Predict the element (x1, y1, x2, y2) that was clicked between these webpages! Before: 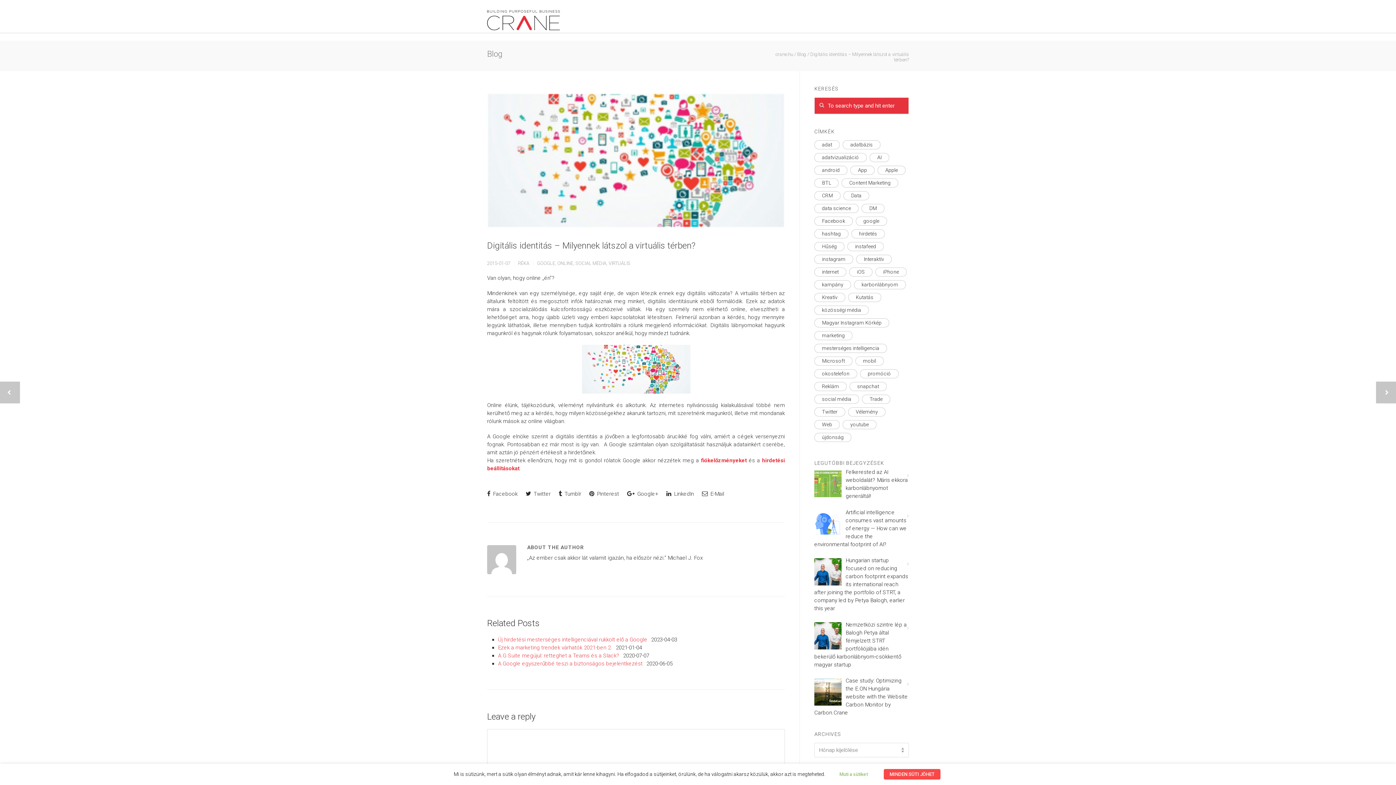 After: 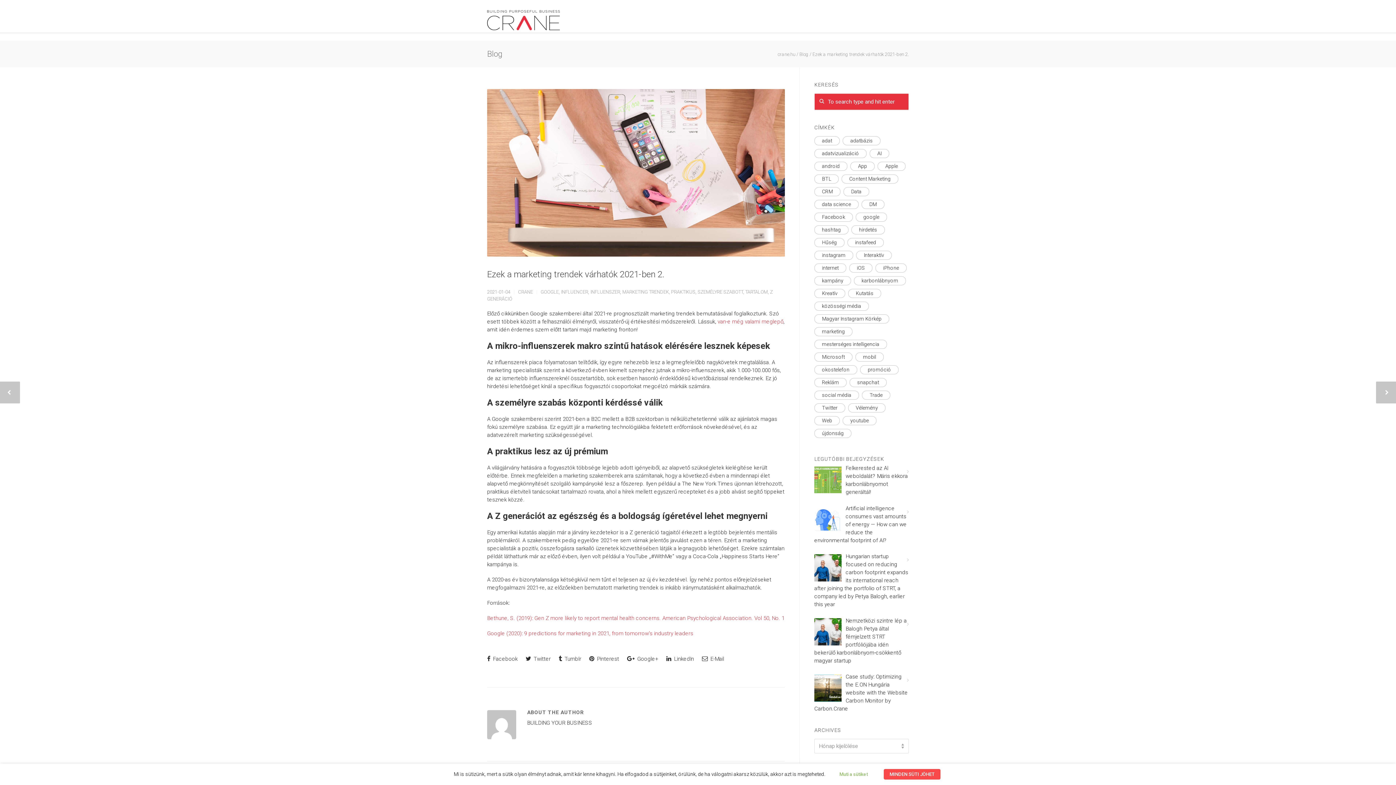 Action: bbox: (498, 644, 612, 651) label: Ezek a marketing trendek várhatók 2021-ben 2.